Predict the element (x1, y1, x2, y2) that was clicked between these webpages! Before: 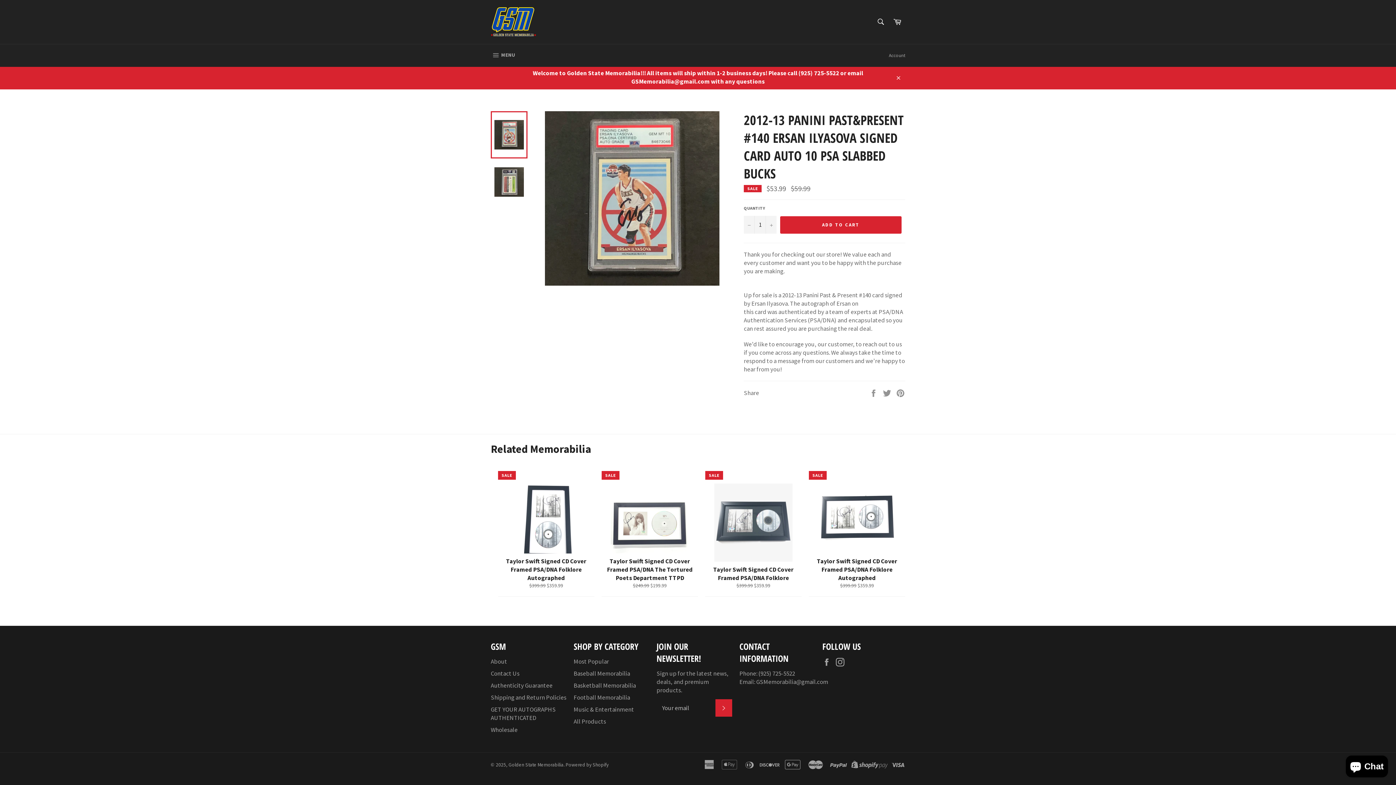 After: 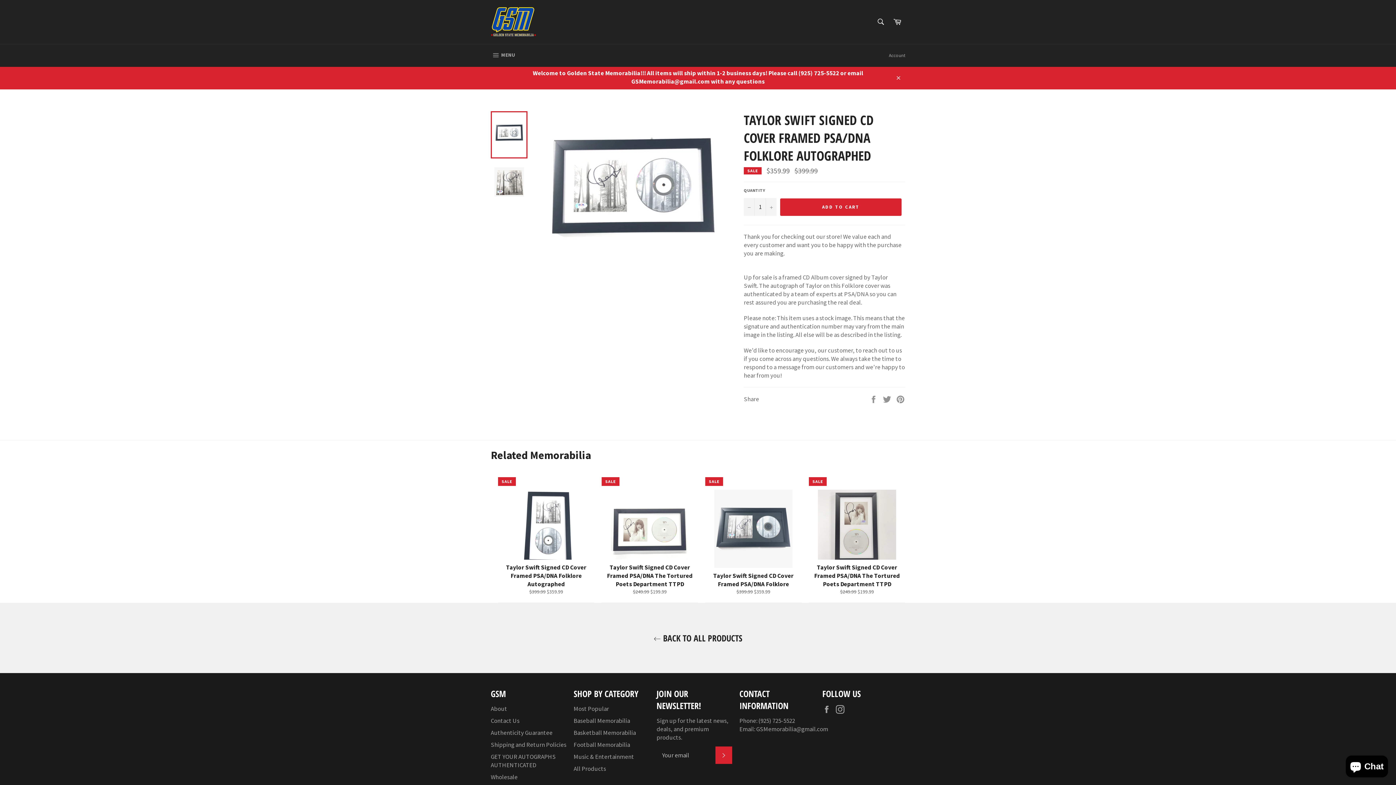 Action: bbox: (809, 471, 905, 596) label: Taylor Swift Signed CD Cover Framed PSA/DNA Folklore Autographed
Regular price
$399.99 
Sale price
$359.99
SALE